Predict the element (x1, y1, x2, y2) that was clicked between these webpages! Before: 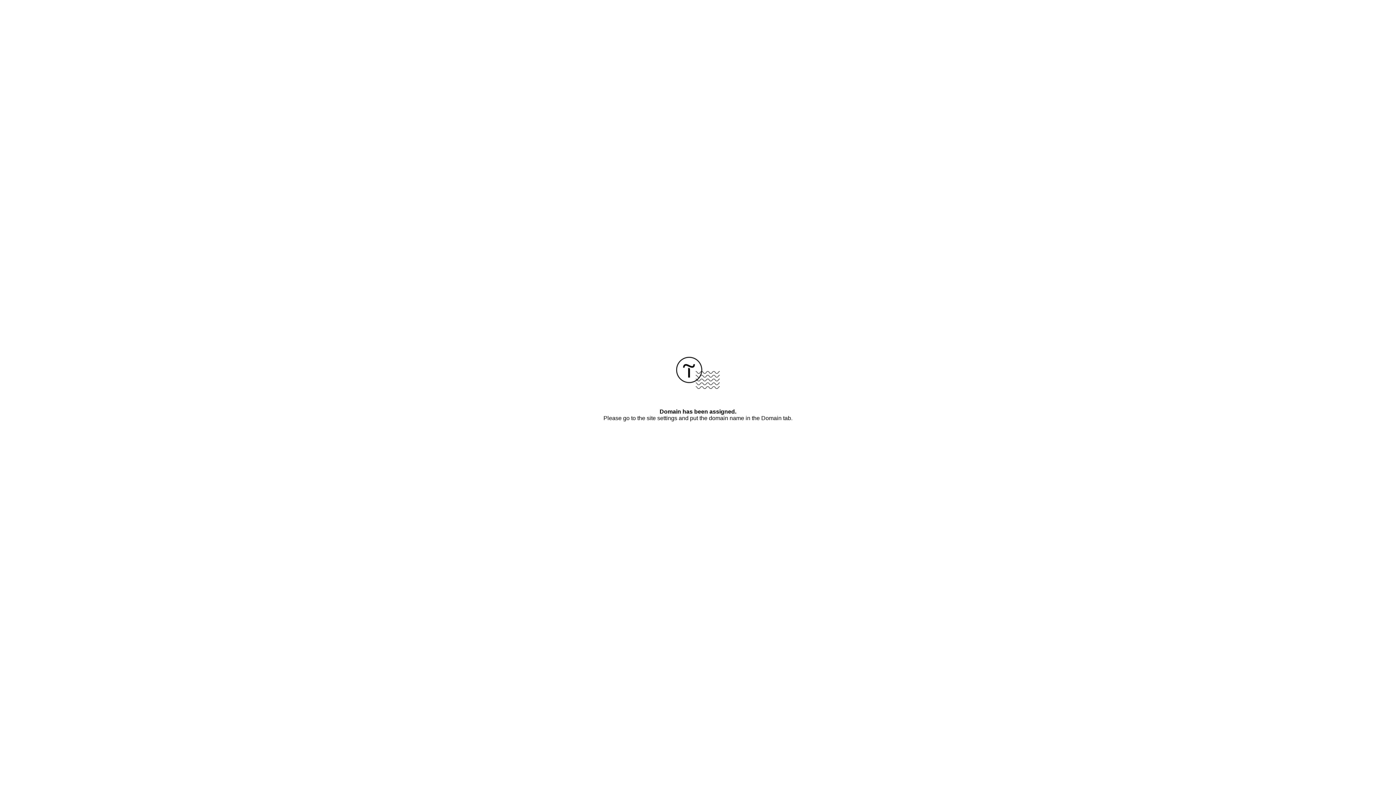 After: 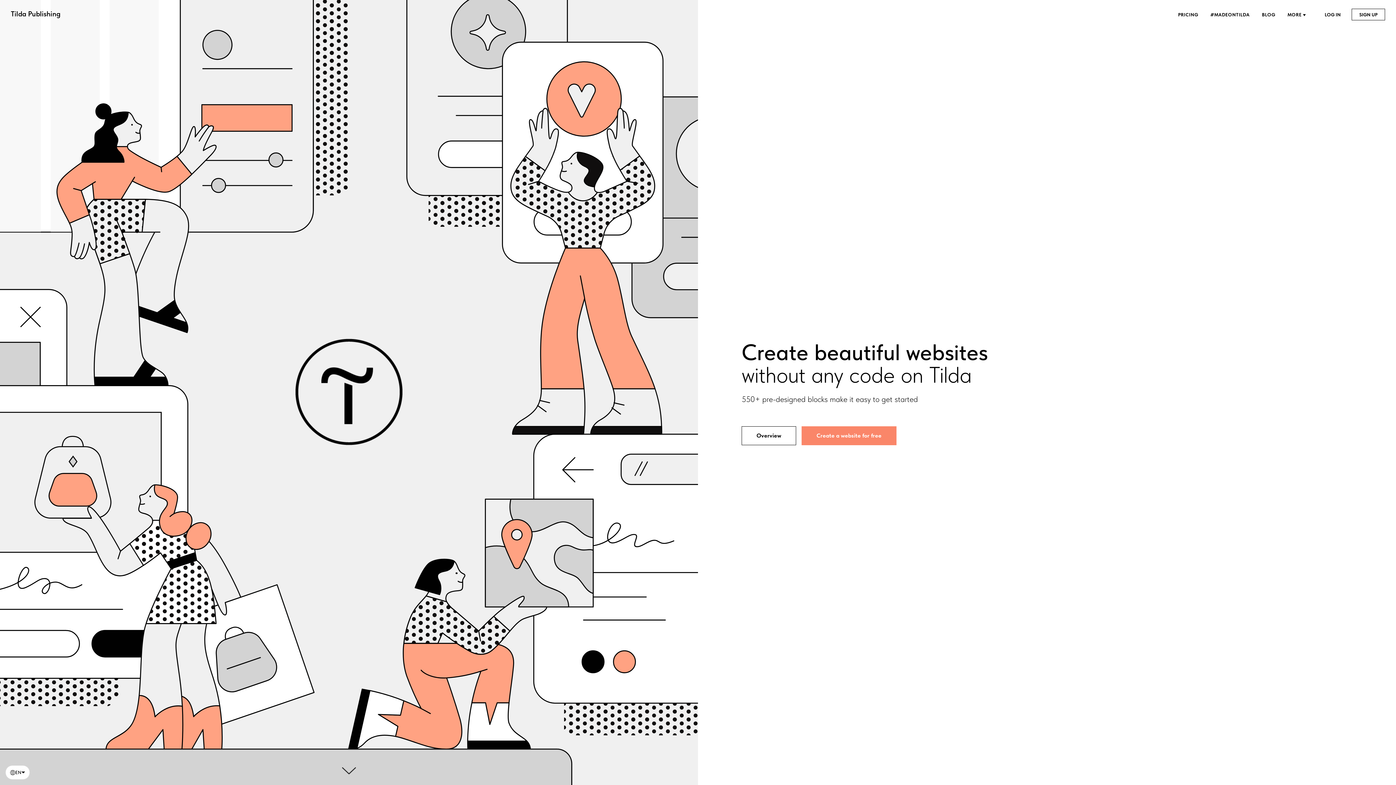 Action: bbox: (676, 384, 720, 390)